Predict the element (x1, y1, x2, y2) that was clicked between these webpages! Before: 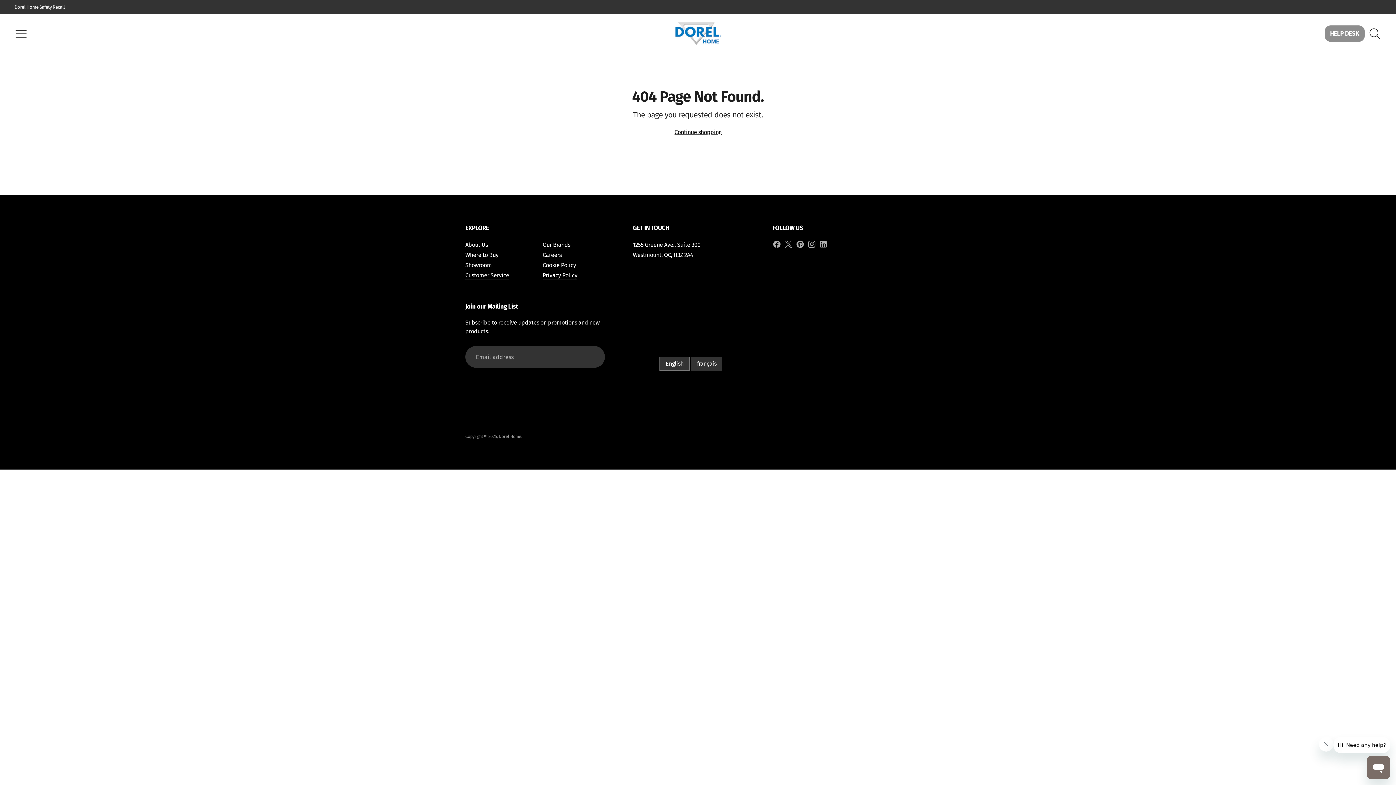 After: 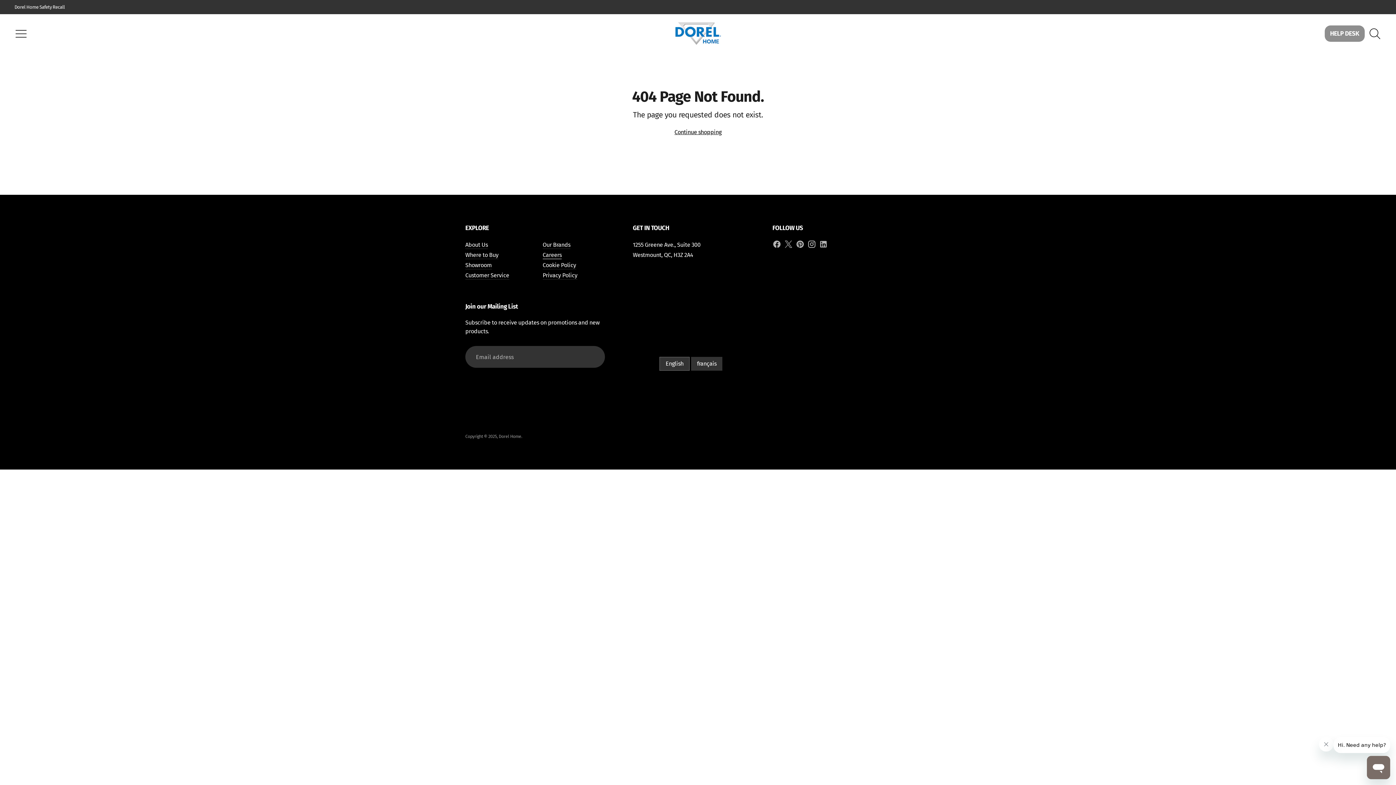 Action: bbox: (542, 251, 561, 258) label: Careers